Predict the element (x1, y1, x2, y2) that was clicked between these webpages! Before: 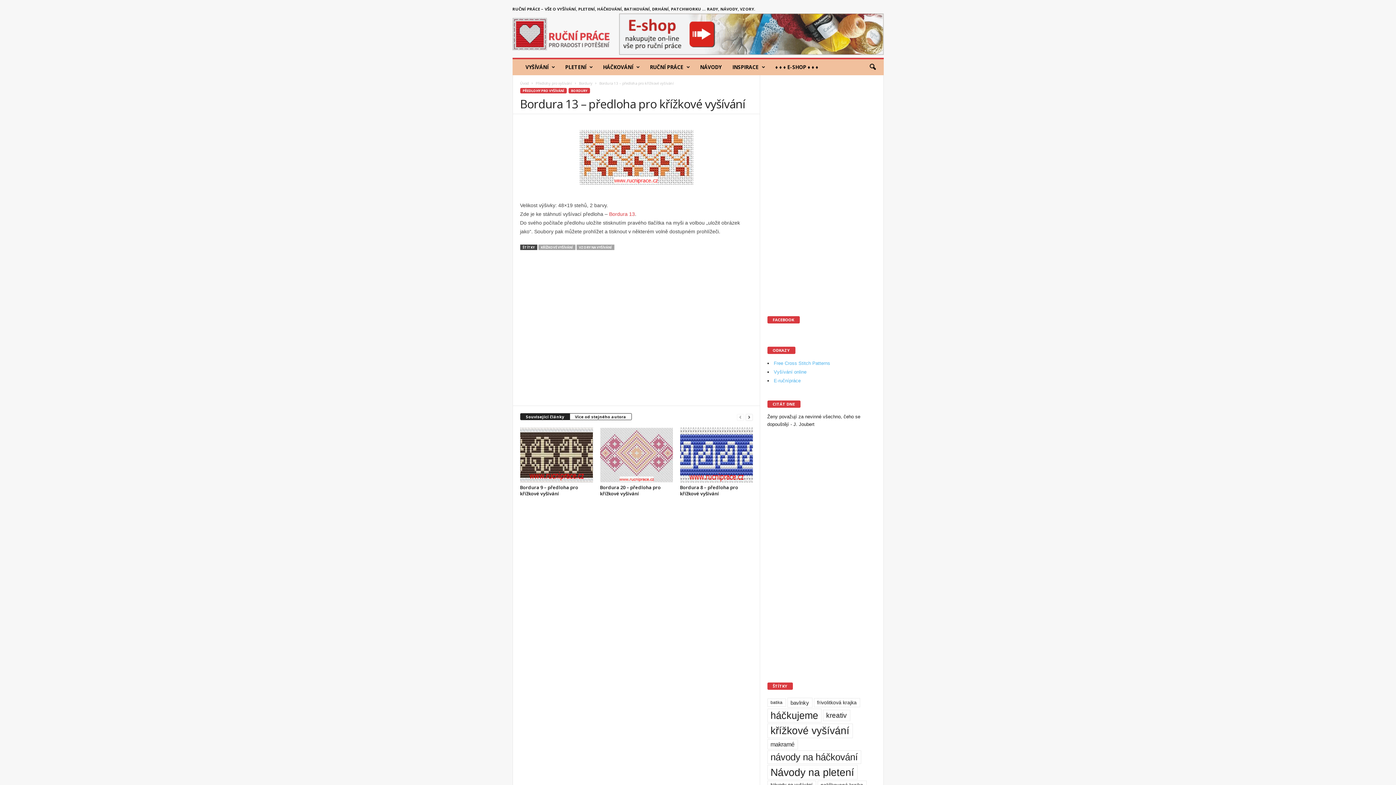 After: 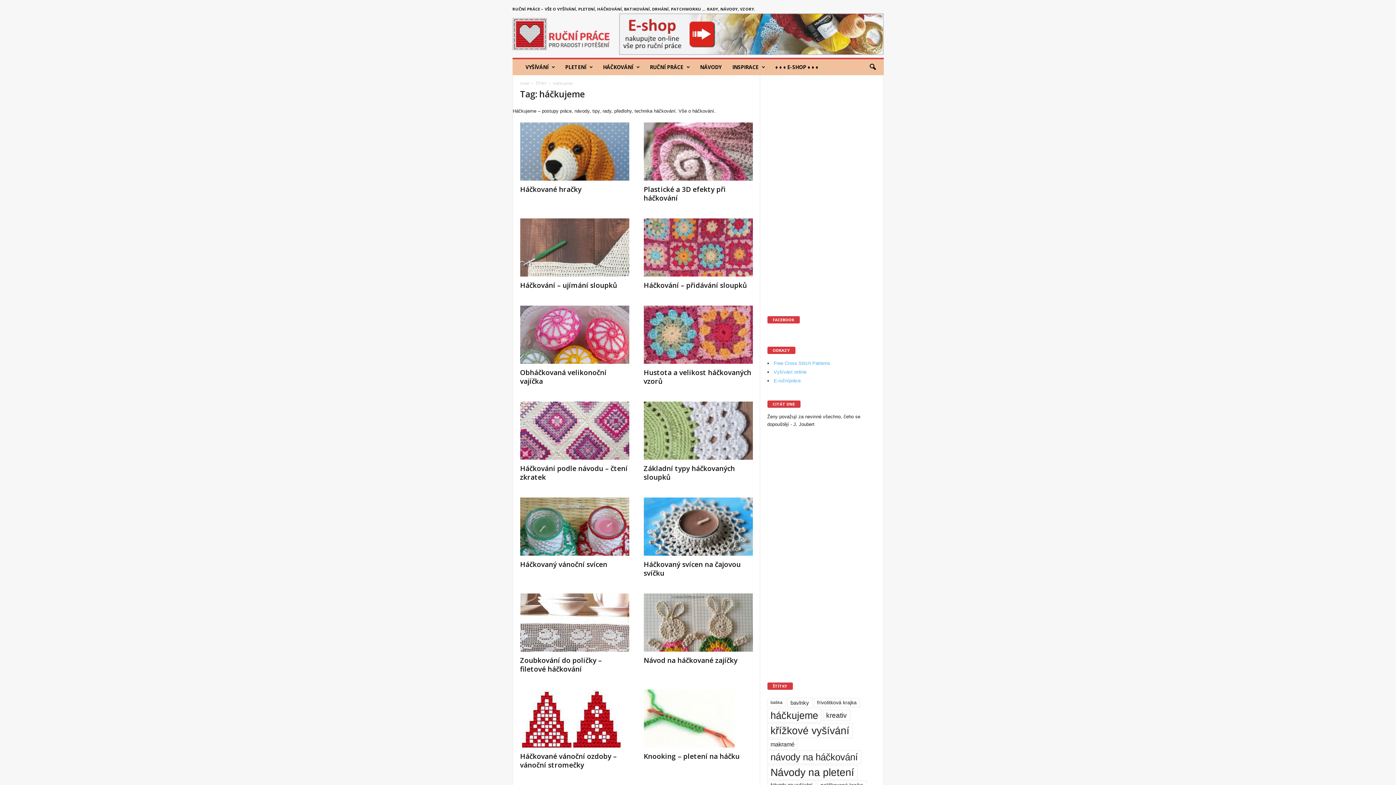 Action: label: háčkujeme (200 položek) bbox: (767, 708, 821, 722)